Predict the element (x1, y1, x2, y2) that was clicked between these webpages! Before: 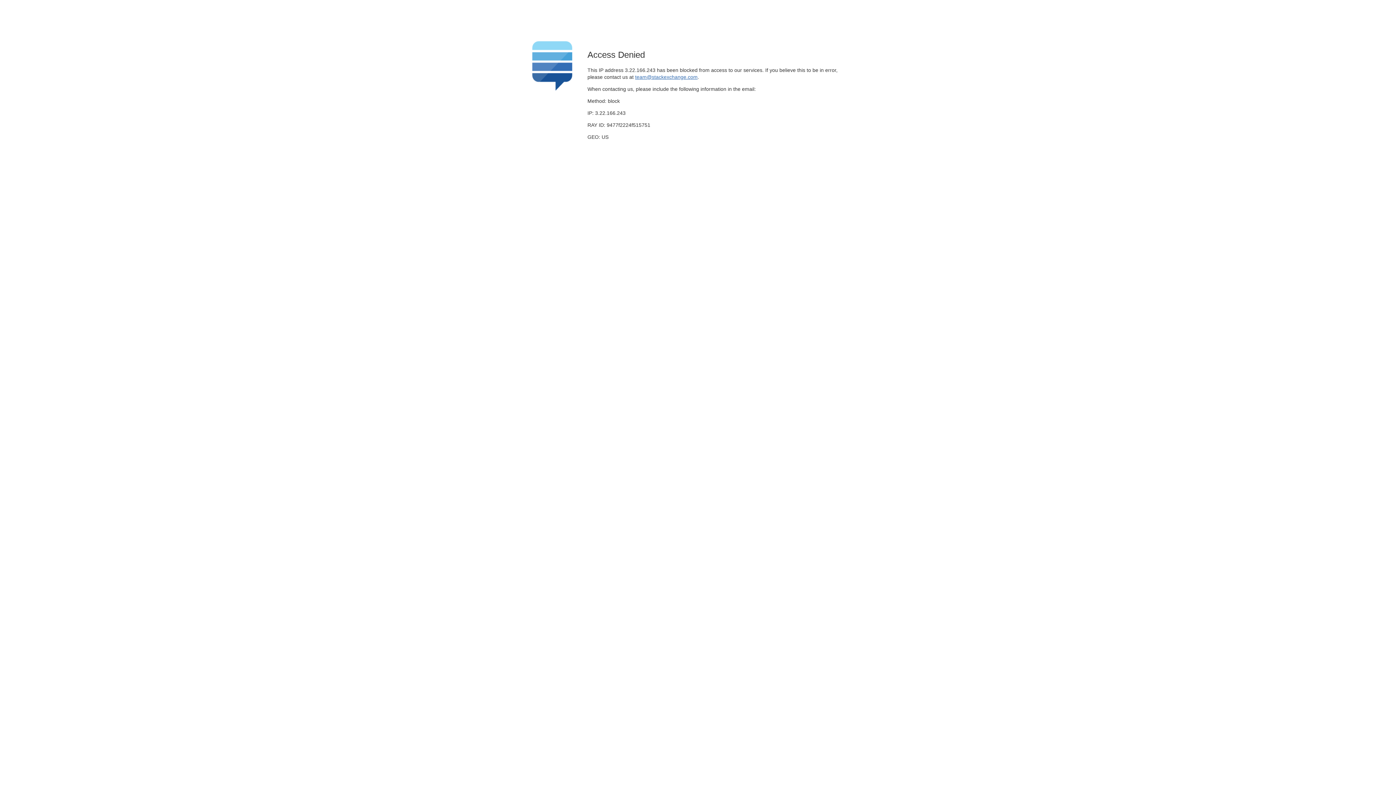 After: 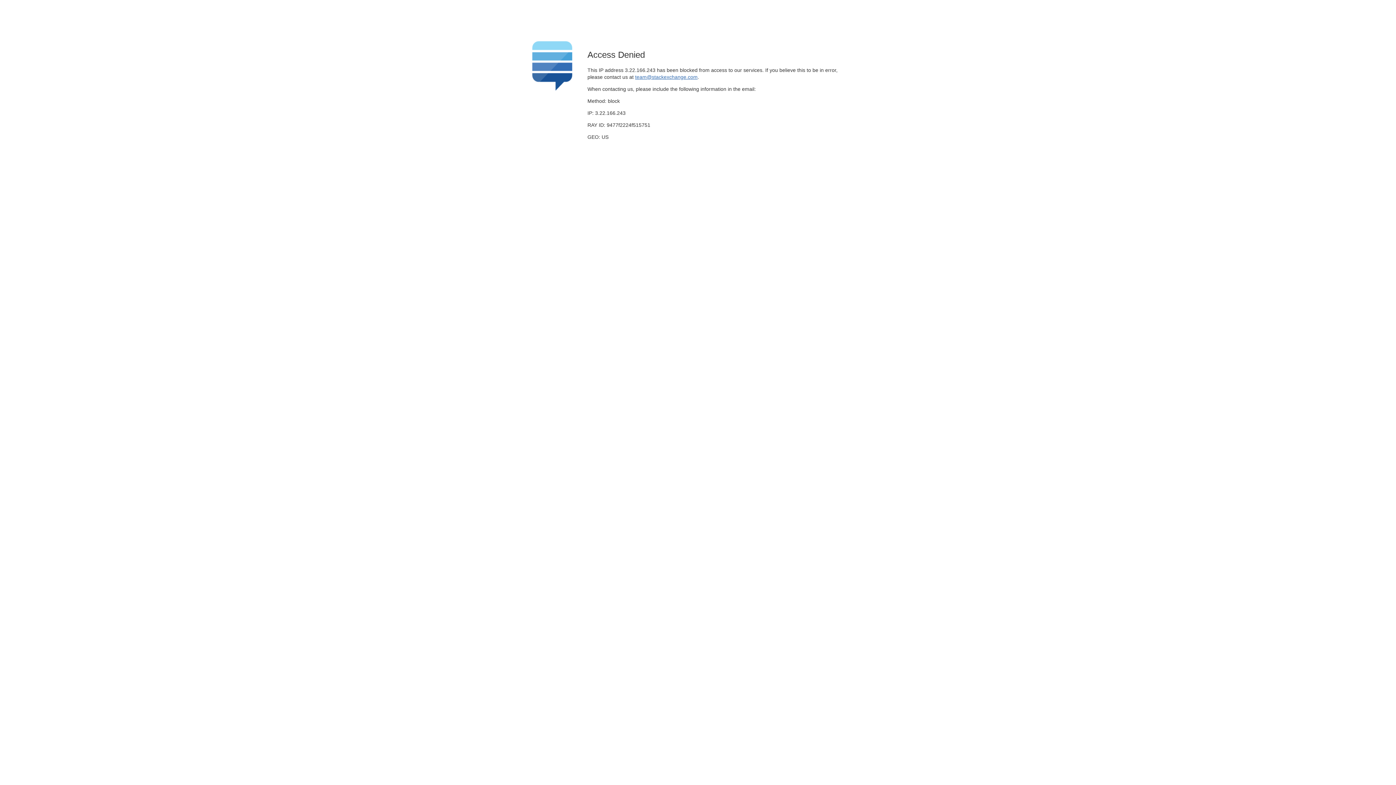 Action: label: team@stackexchange.com bbox: (635, 74, 697, 79)